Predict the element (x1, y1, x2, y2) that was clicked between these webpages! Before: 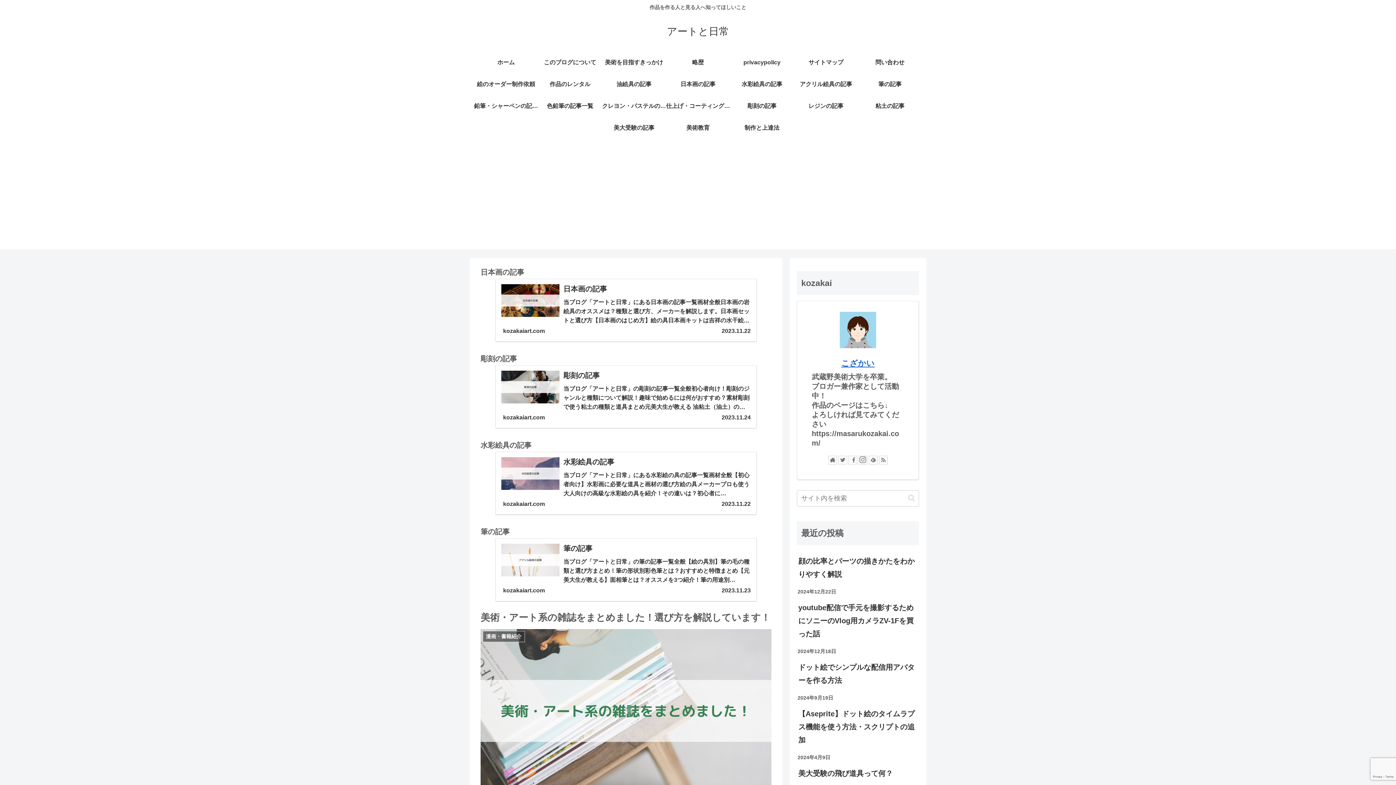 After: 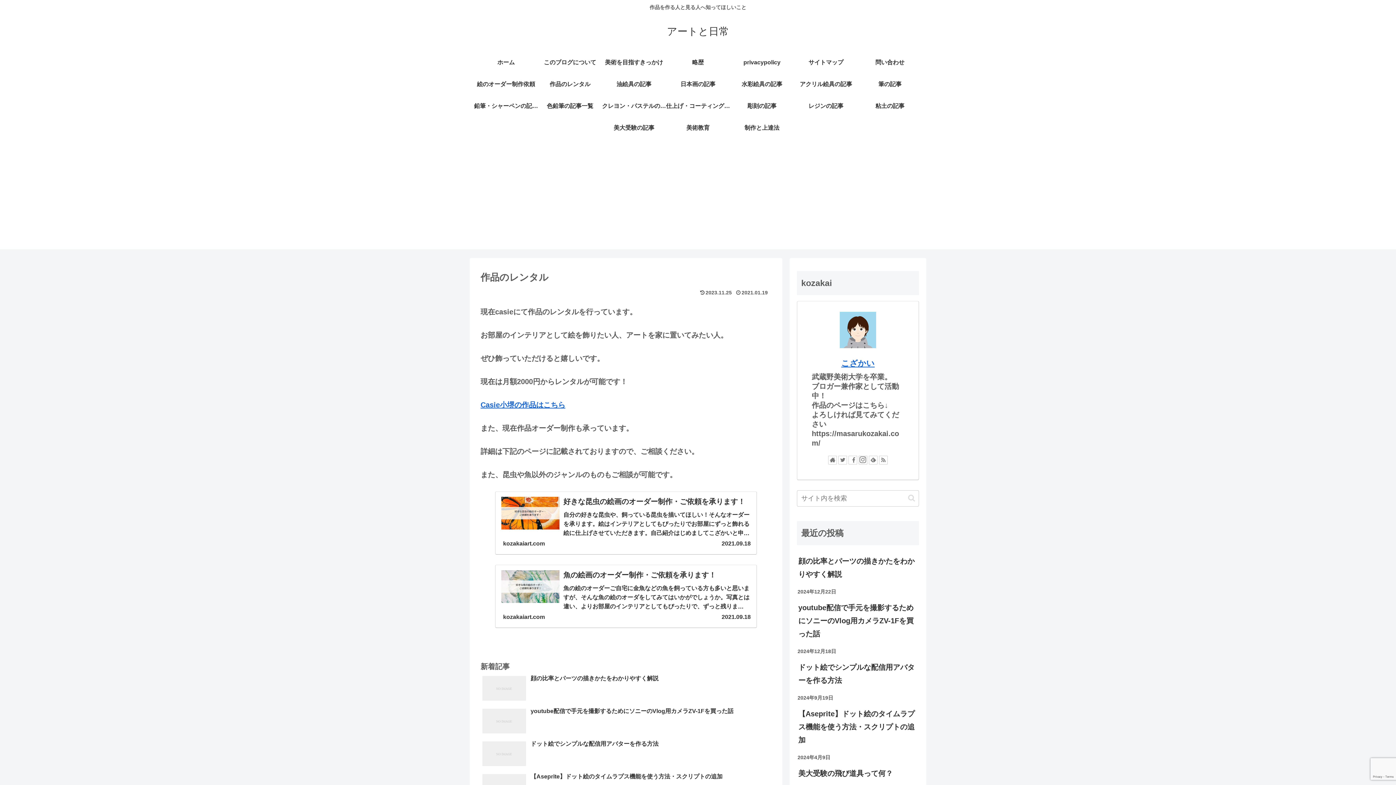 Action: bbox: (538, 73, 602, 95) label: 作品のレンタル